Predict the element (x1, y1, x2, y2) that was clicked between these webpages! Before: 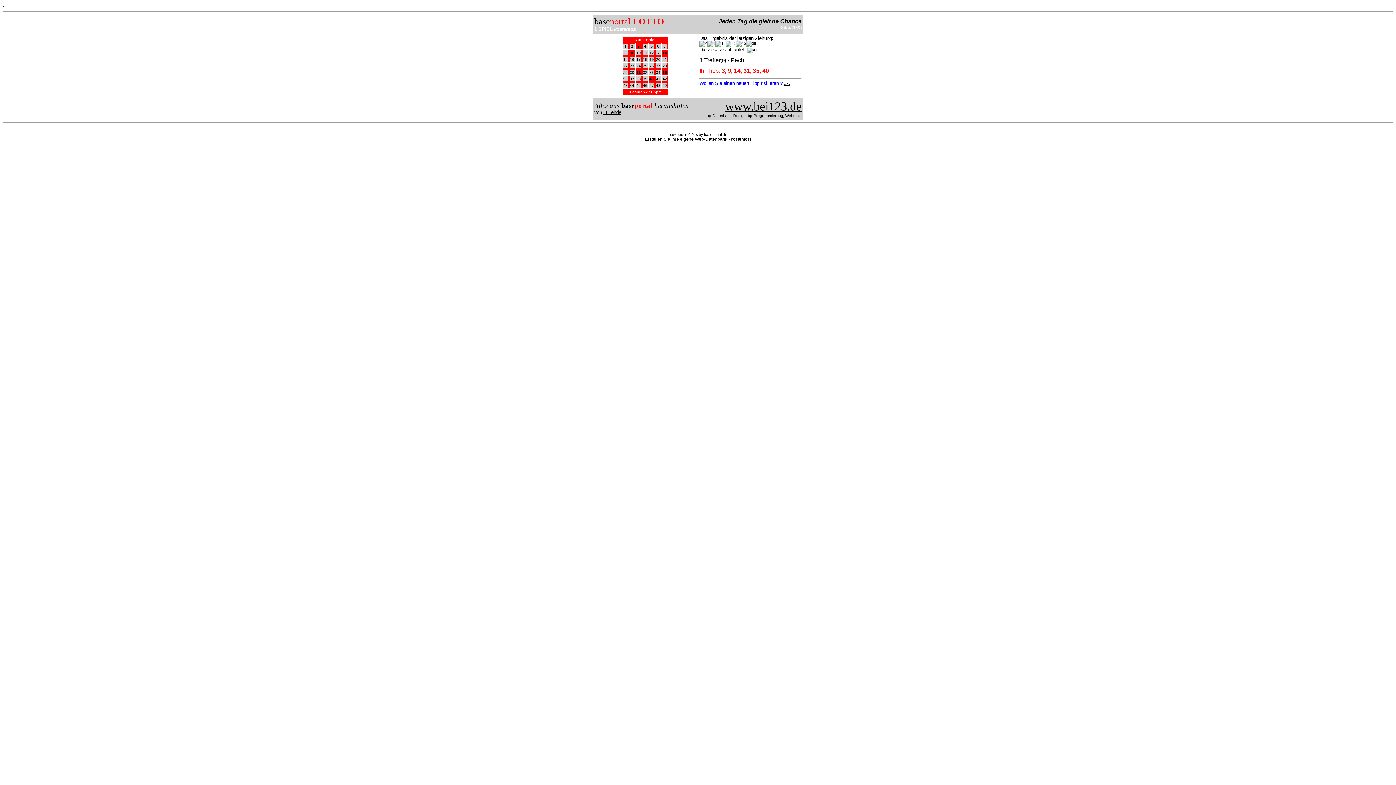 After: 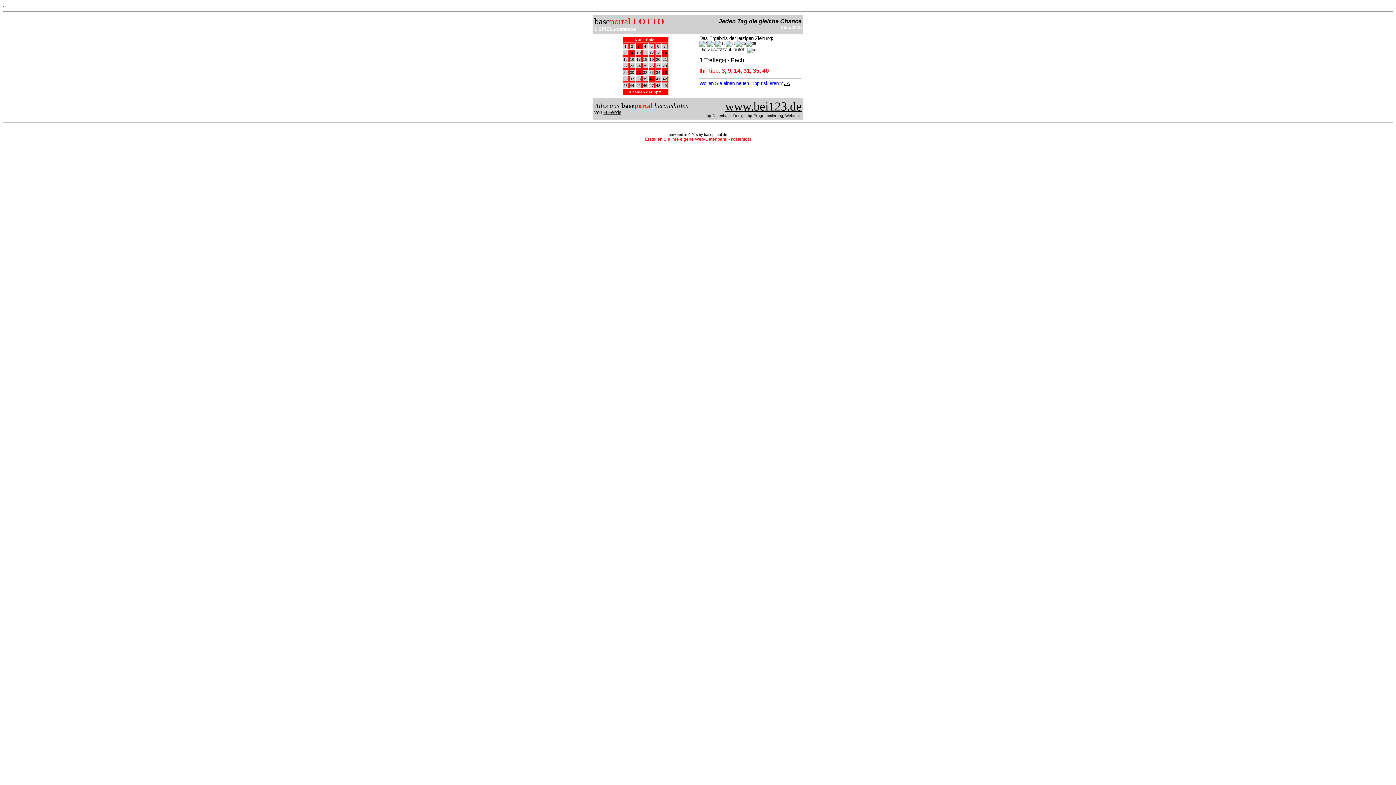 Action: bbox: (645, 136, 751, 141) label: Erstellen Sie Ihre eigene Web-Datenbank - kostenlos!